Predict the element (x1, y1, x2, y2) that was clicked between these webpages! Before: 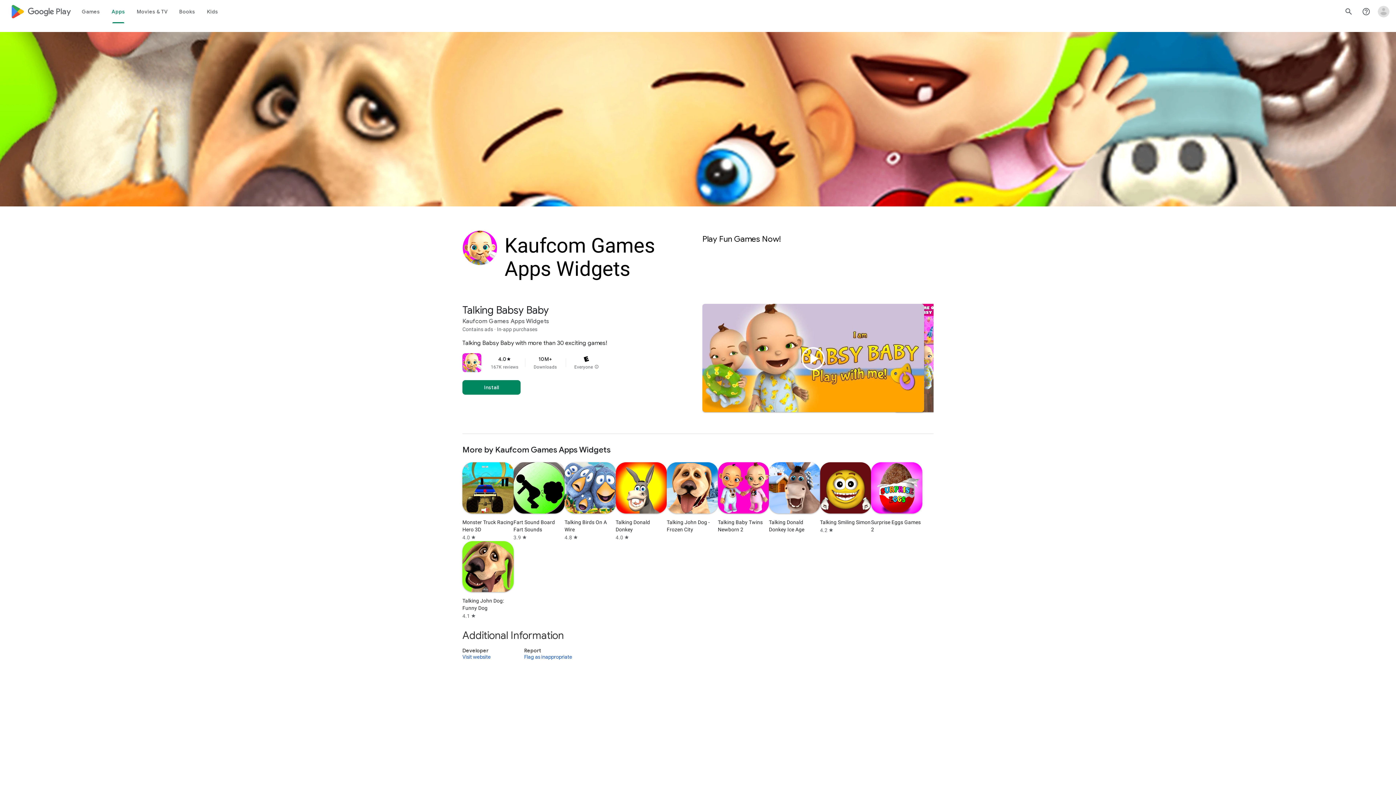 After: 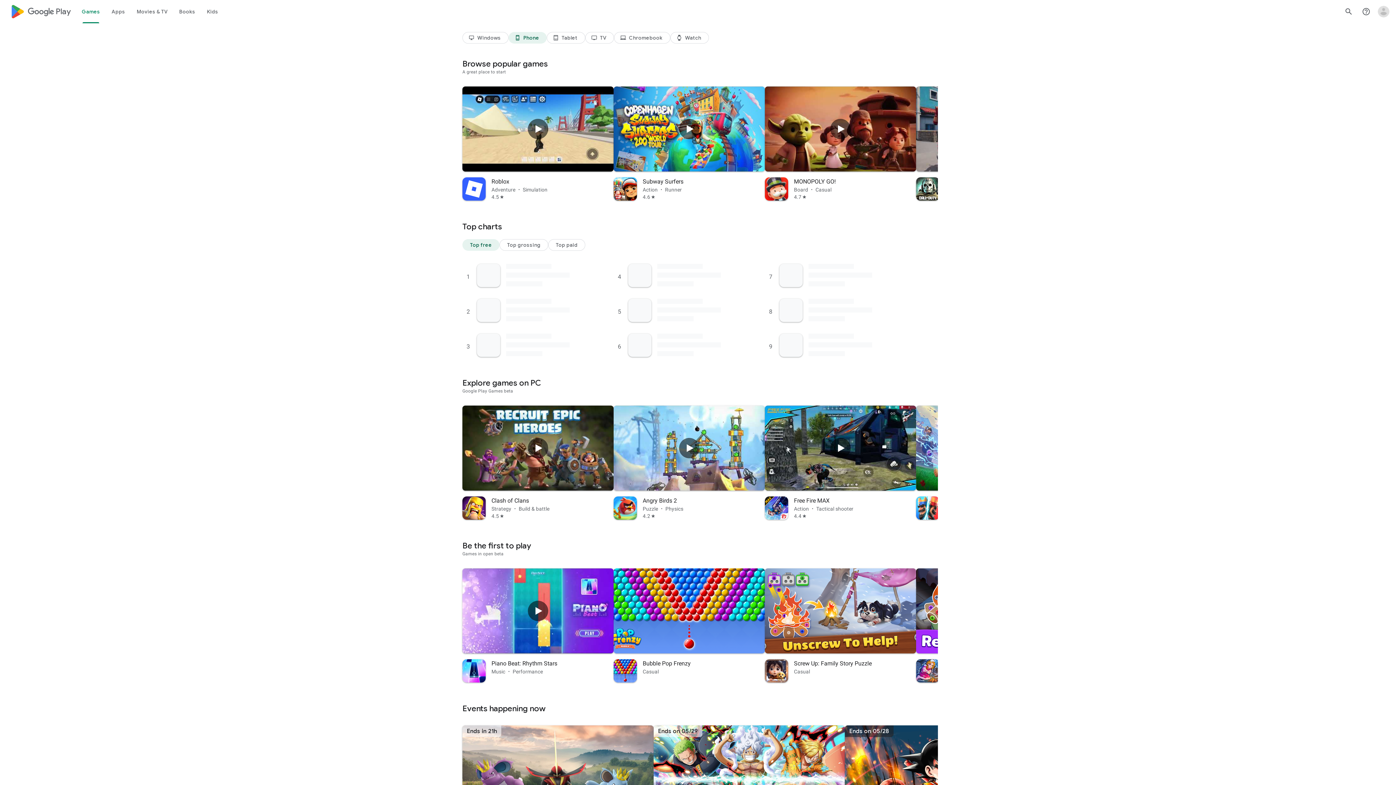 Action: label: Google Play logo bbox: (10, 0, 70, 23)